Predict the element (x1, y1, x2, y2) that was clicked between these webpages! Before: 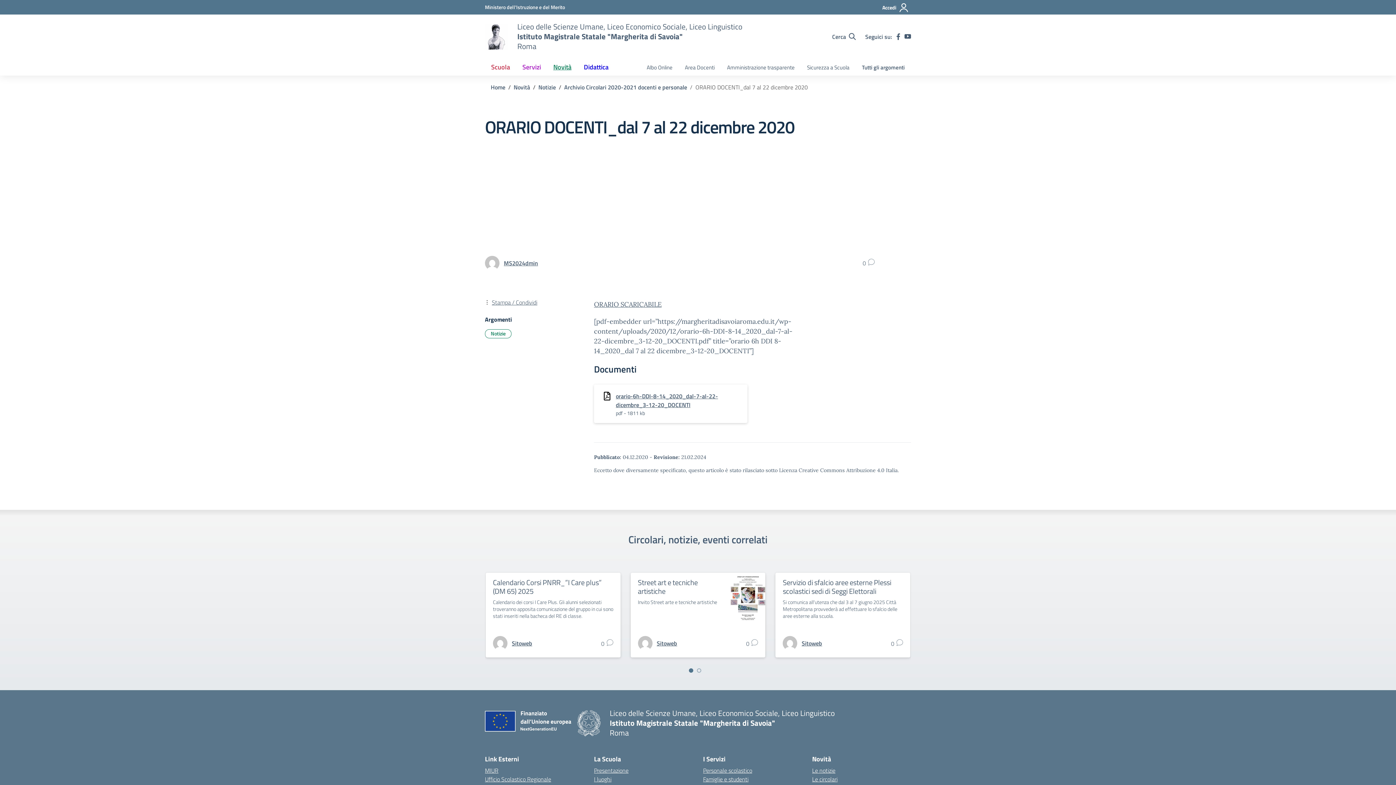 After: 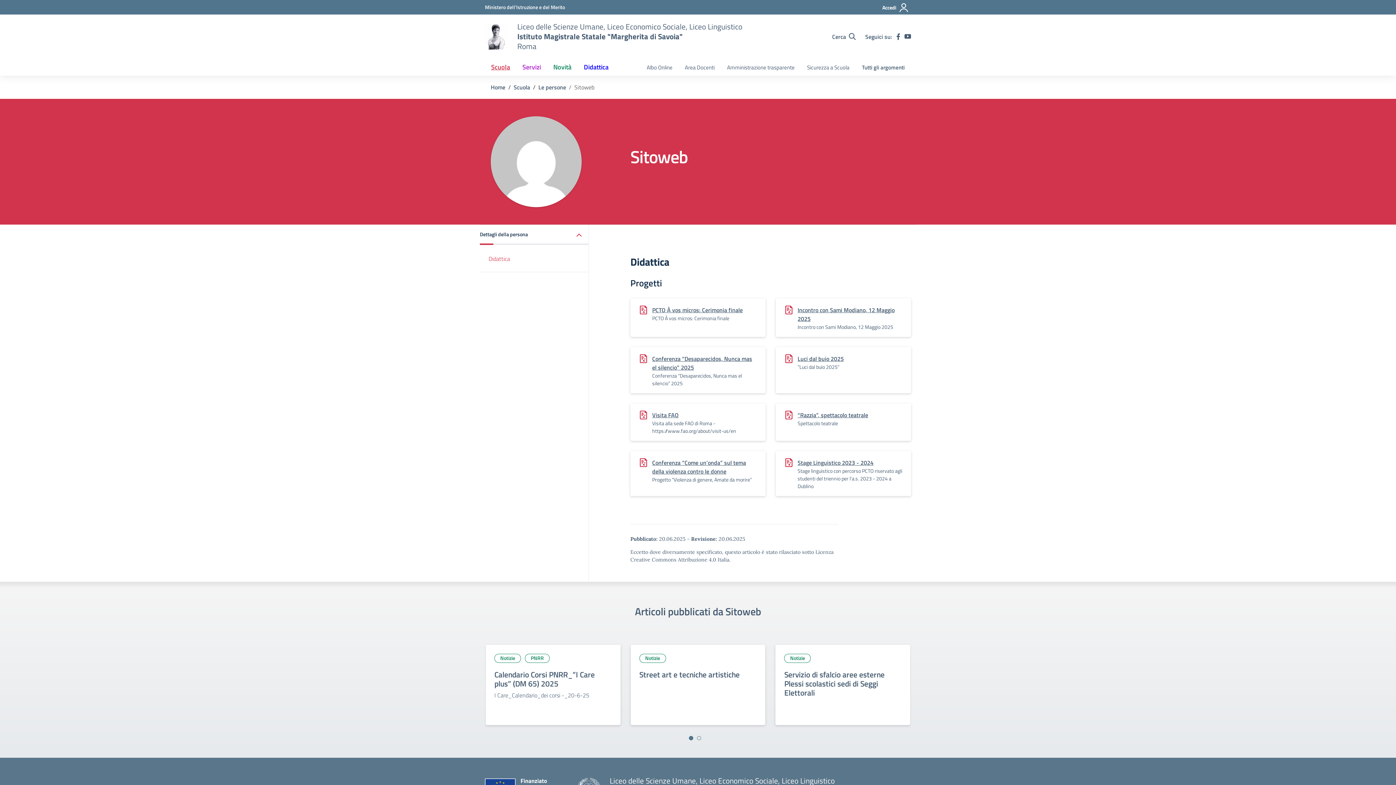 Action: label: vai alla pagina di Sitoweb bbox: (512, 639, 532, 648)